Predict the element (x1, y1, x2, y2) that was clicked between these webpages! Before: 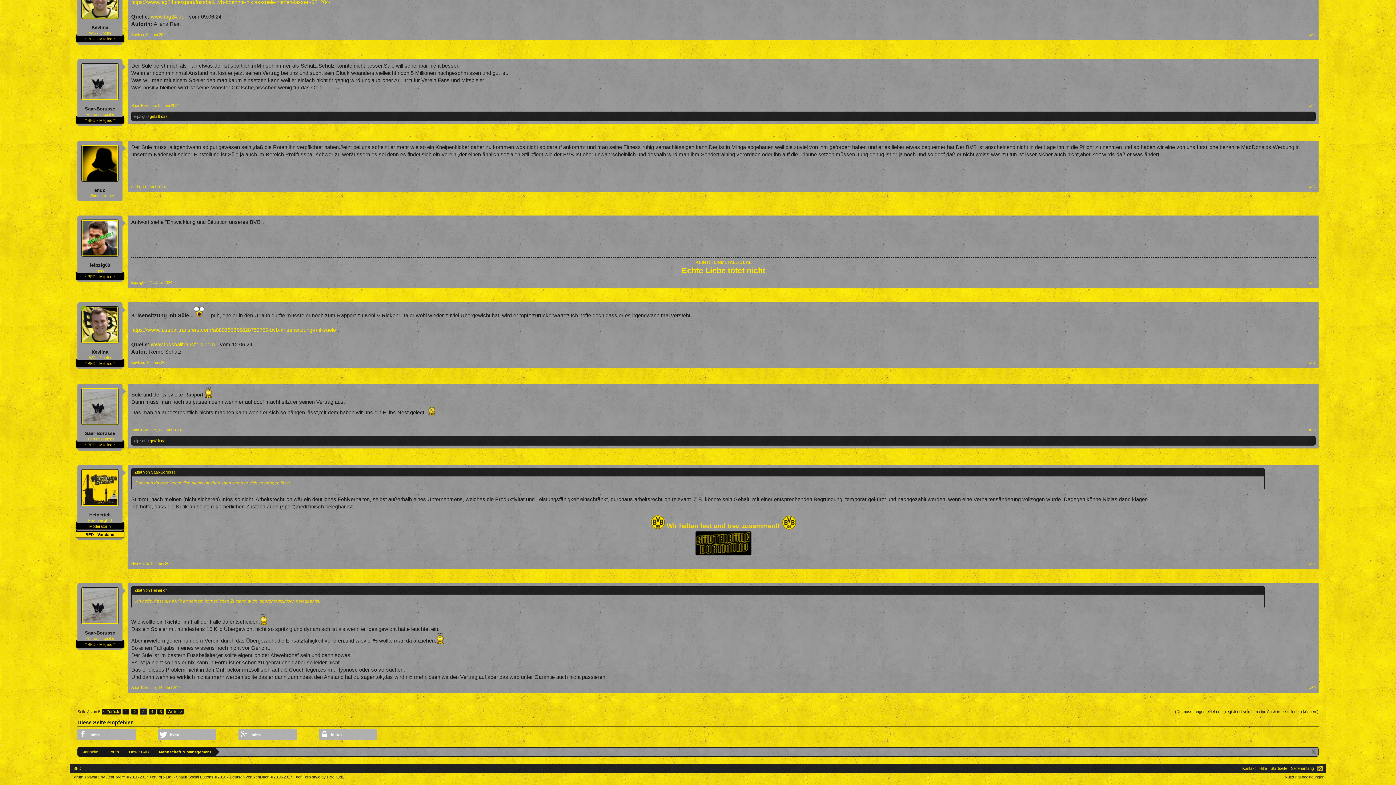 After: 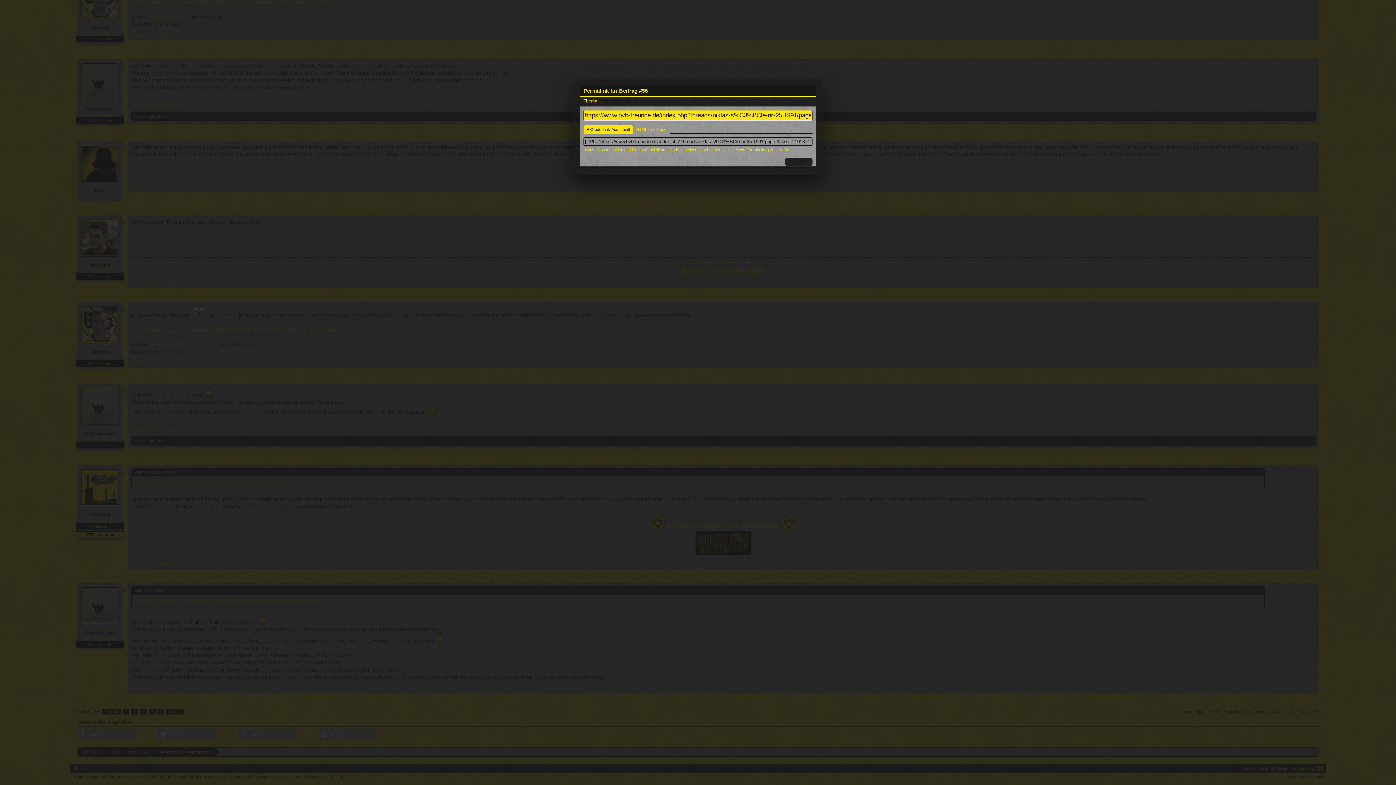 Action: bbox: (1309, 280, 1316, 285) label: #56